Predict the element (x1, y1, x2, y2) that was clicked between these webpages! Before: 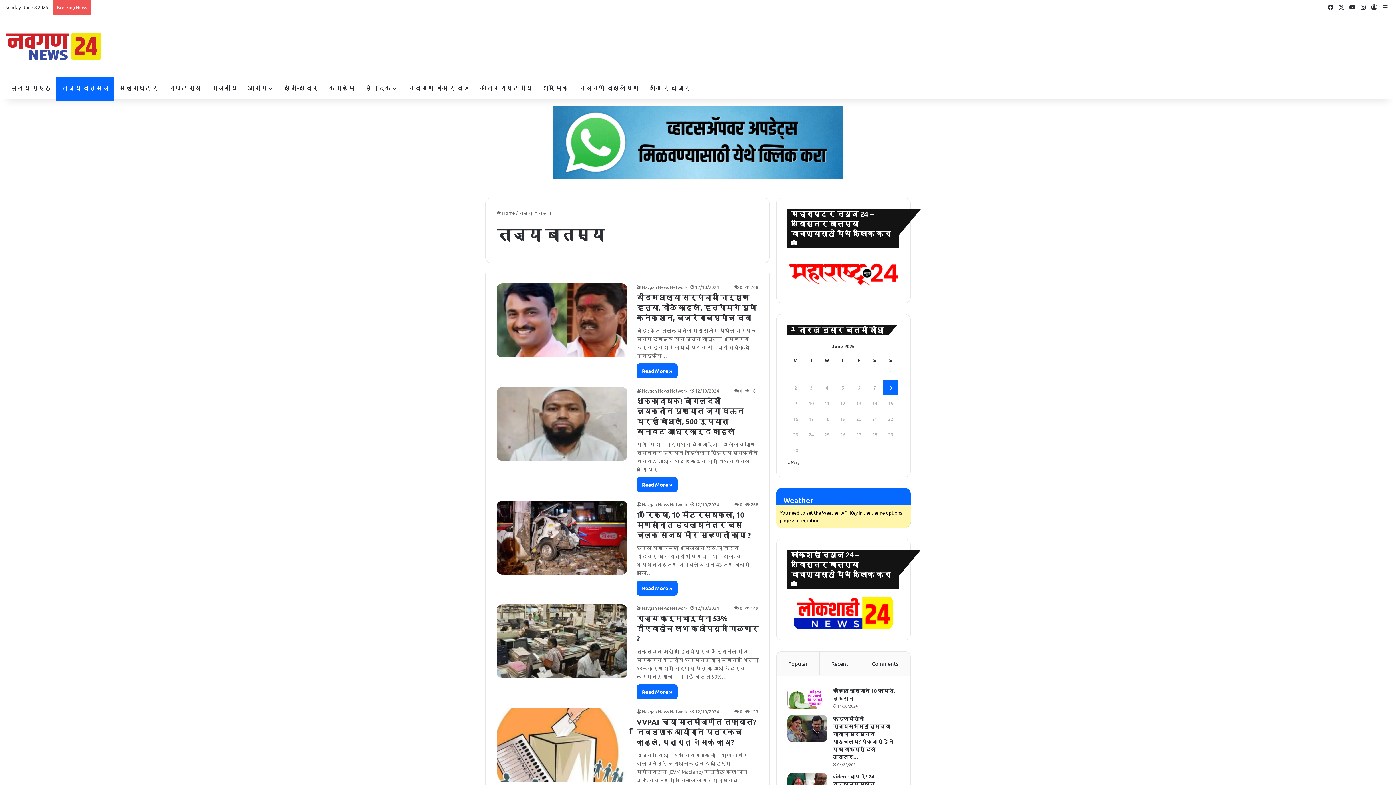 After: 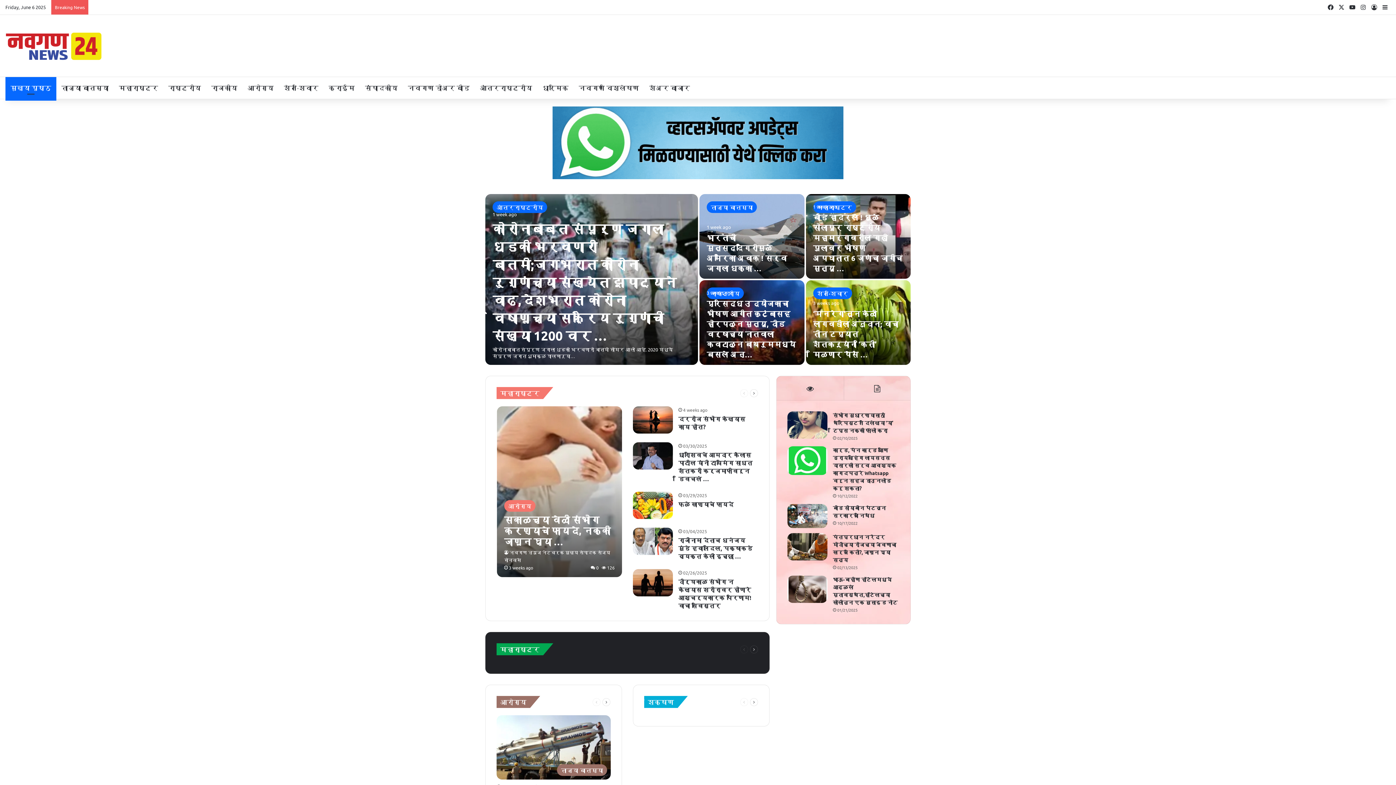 Action: bbox: (5, 77, 56, 98) label: मुख्य पृष्ठ